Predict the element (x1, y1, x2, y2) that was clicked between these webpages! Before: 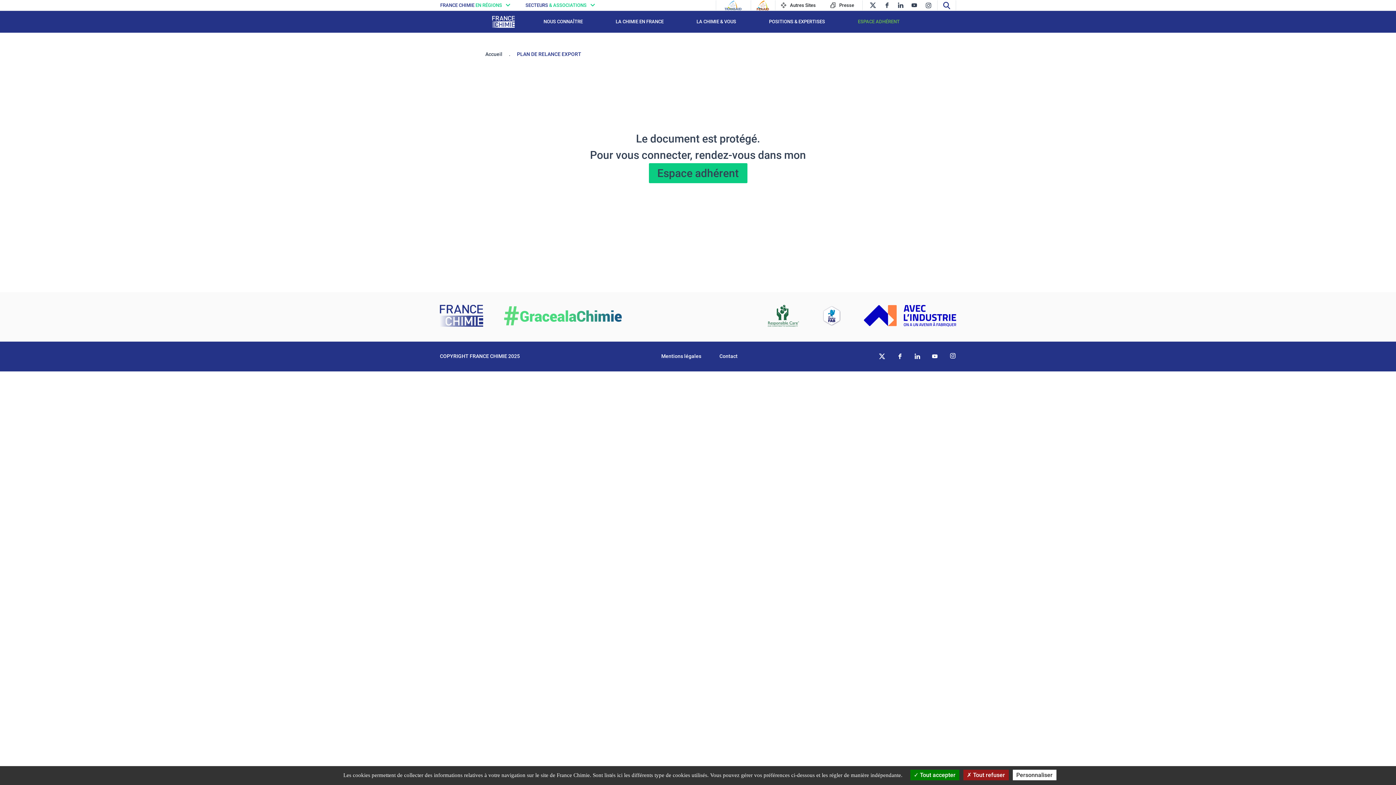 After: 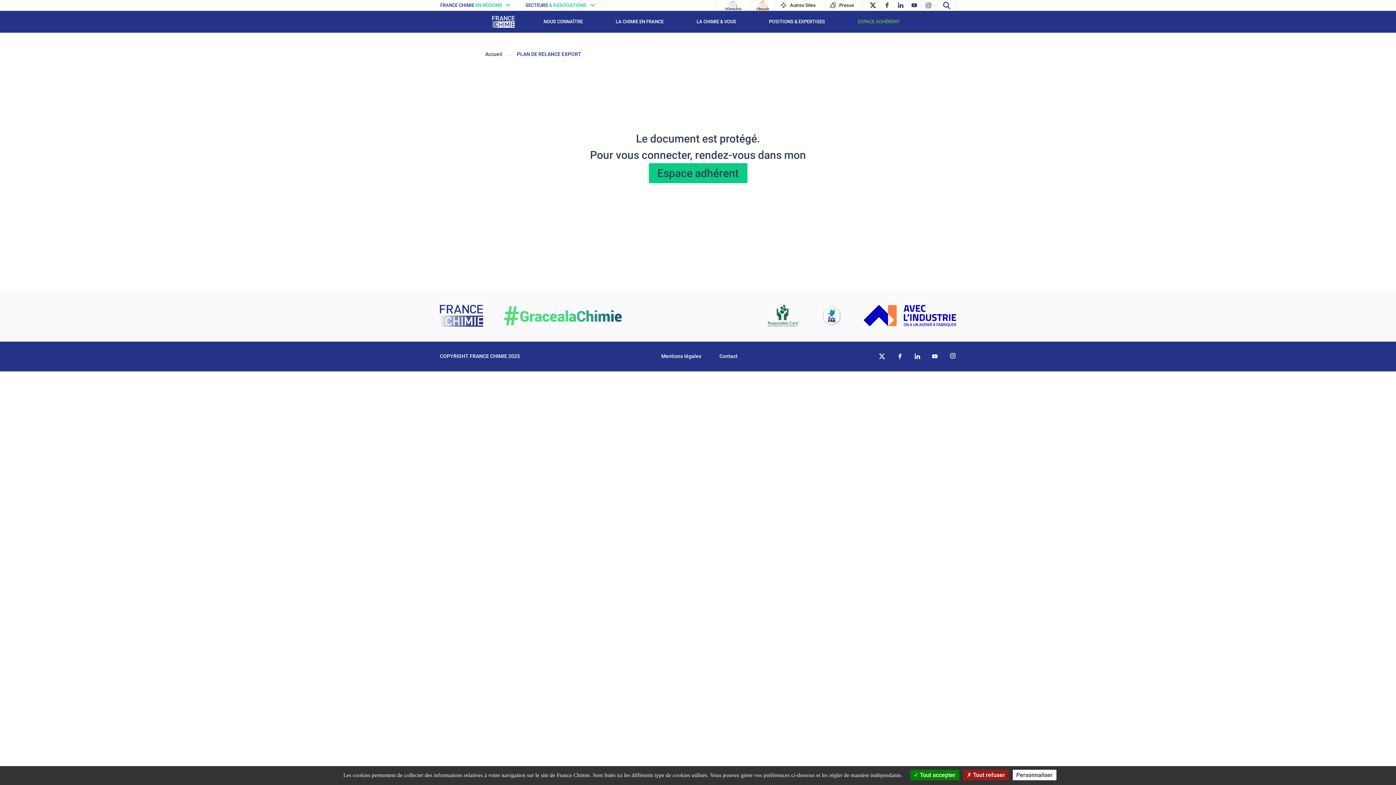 Action: label: twitter bbox: (864, 0, 881, 9)